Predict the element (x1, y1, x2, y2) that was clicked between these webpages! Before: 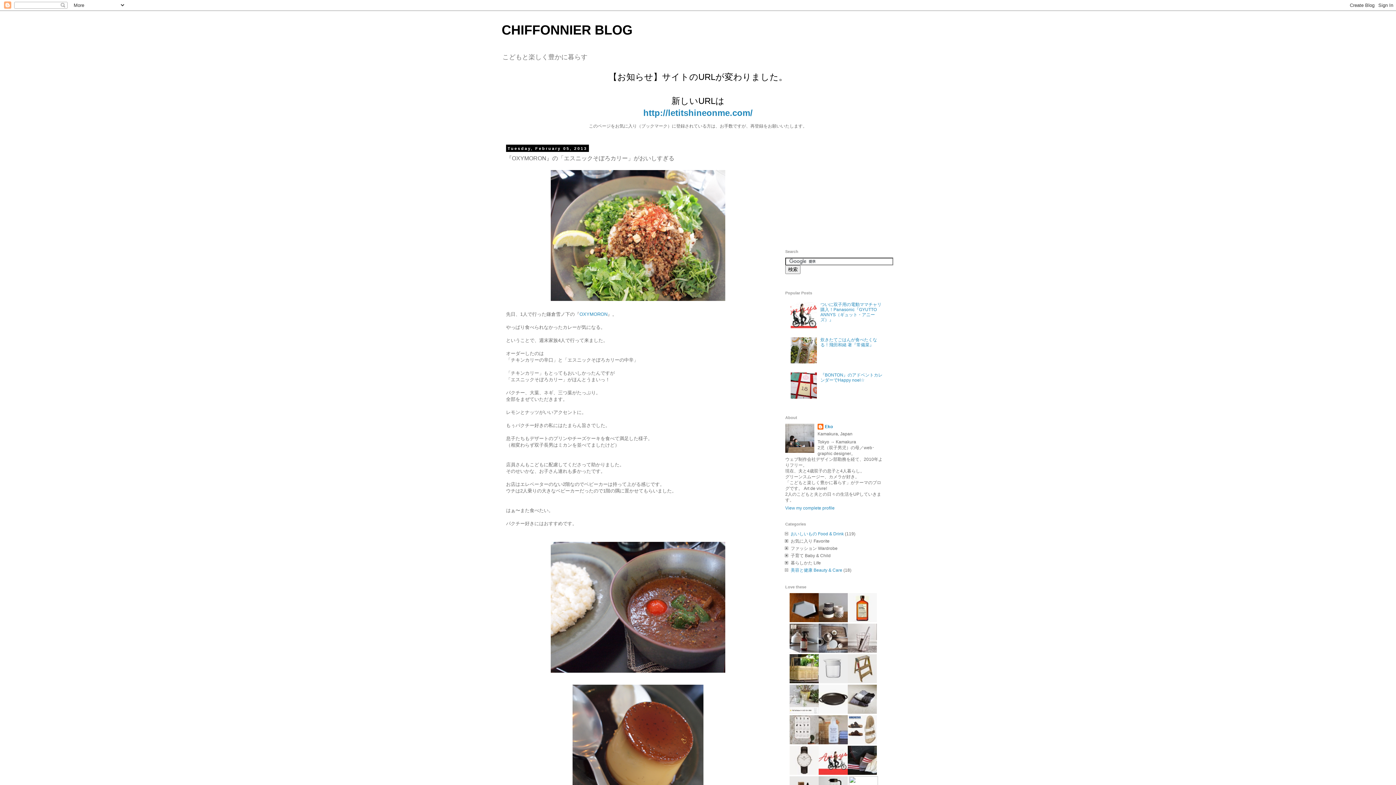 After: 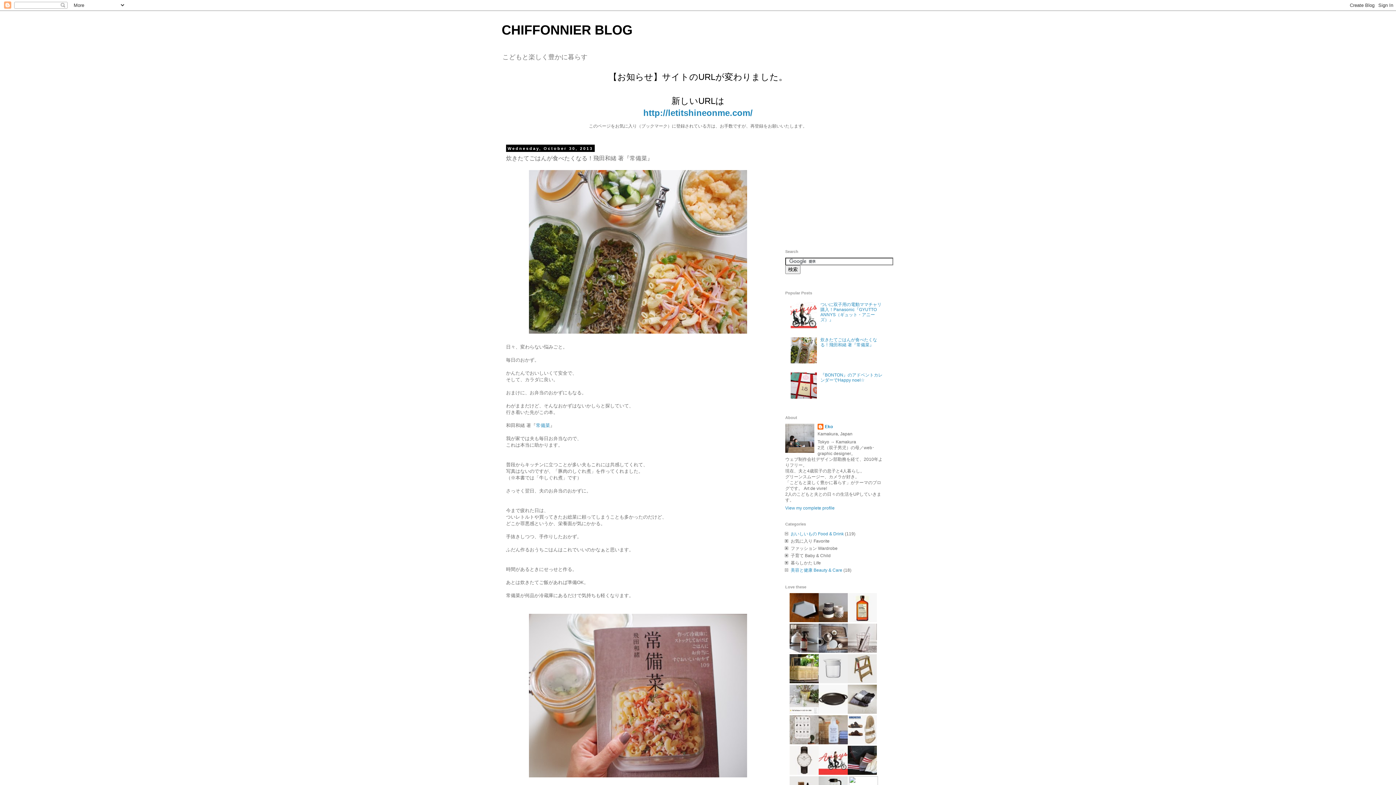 Action: bbox: (820, 337, 877, 347) label: 炊きたてごはんが食べたくなる！飛田和緒 著『常備菜』